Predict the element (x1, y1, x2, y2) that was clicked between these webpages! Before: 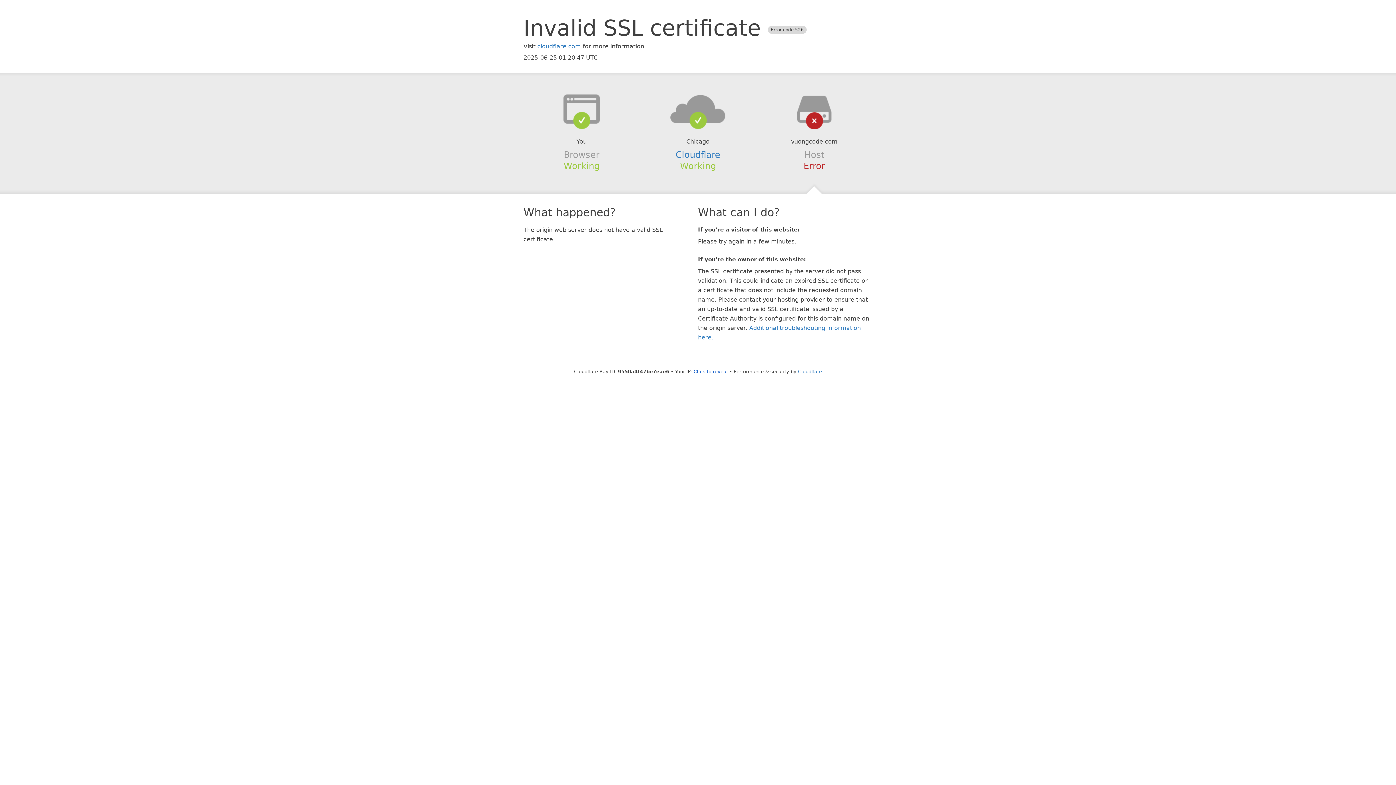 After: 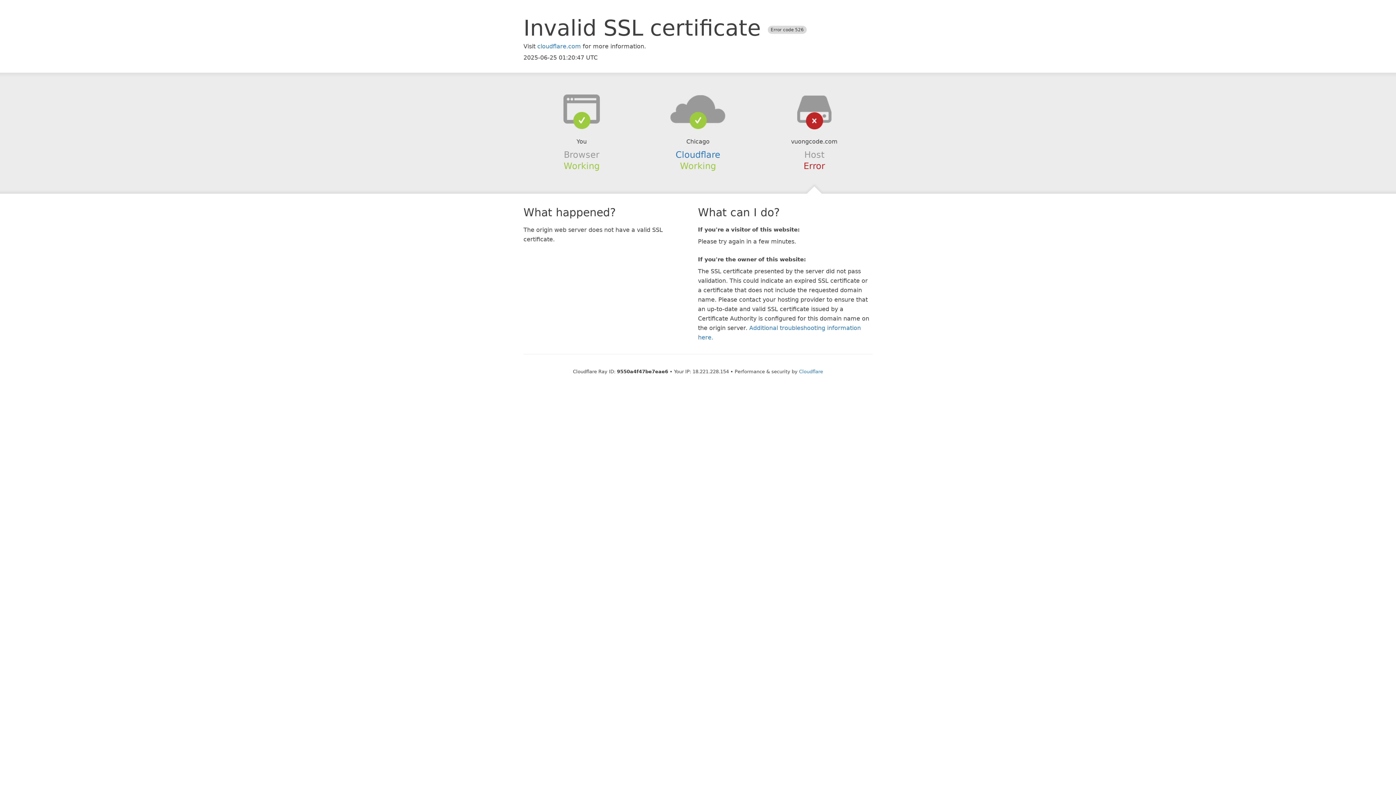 Action: bbox: (693, 368, 728, 374) label: Click to reveal